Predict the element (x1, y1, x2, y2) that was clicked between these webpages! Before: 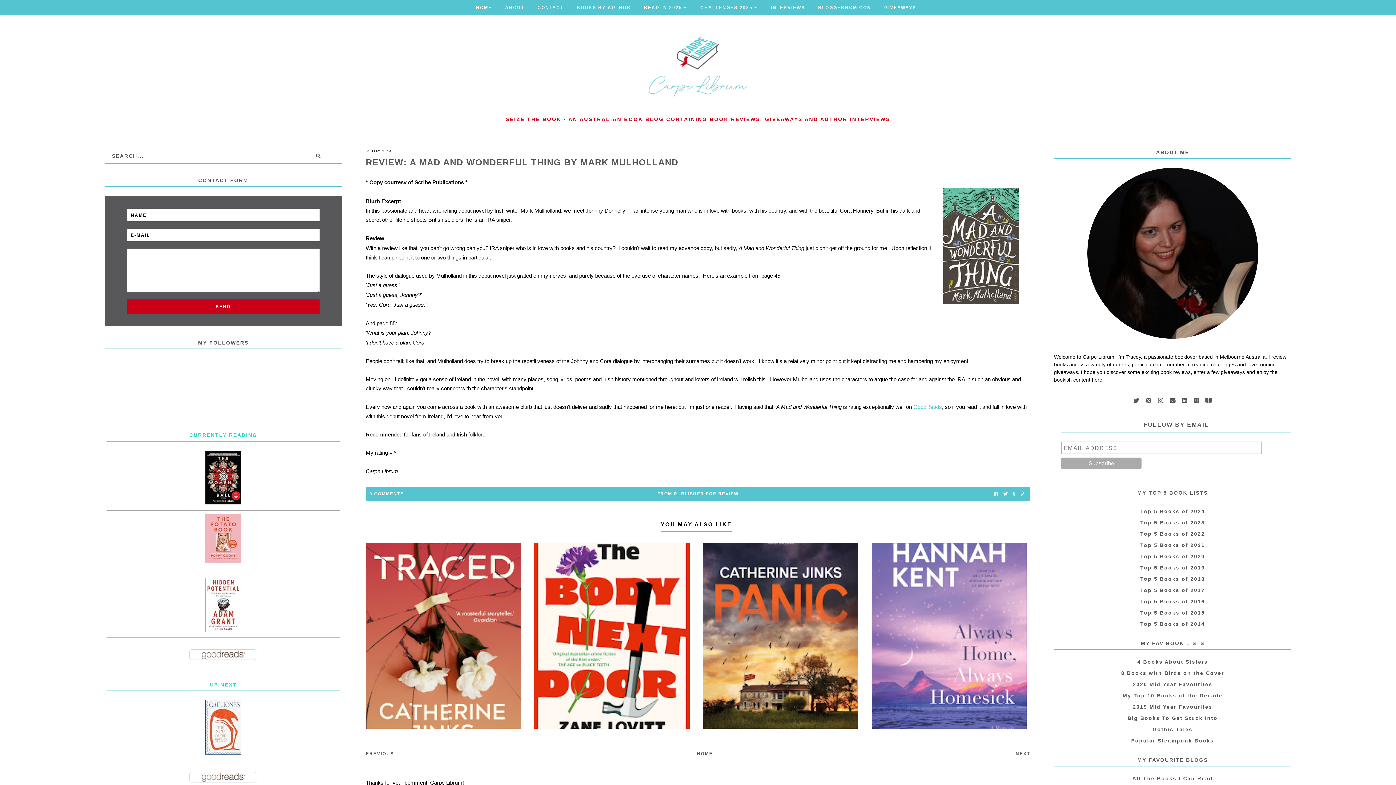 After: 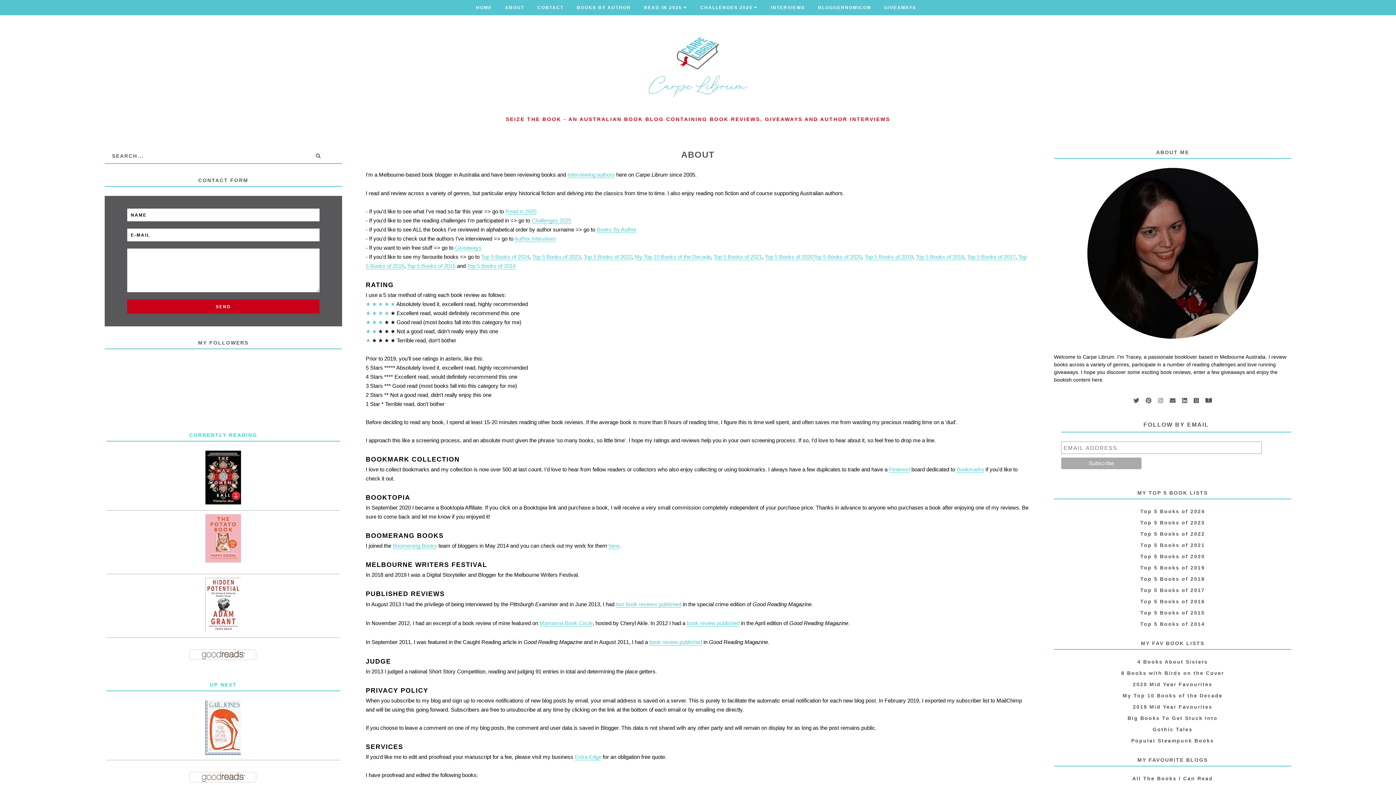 Action: label: ABOUT bbox: (505, 0, 524, 14)